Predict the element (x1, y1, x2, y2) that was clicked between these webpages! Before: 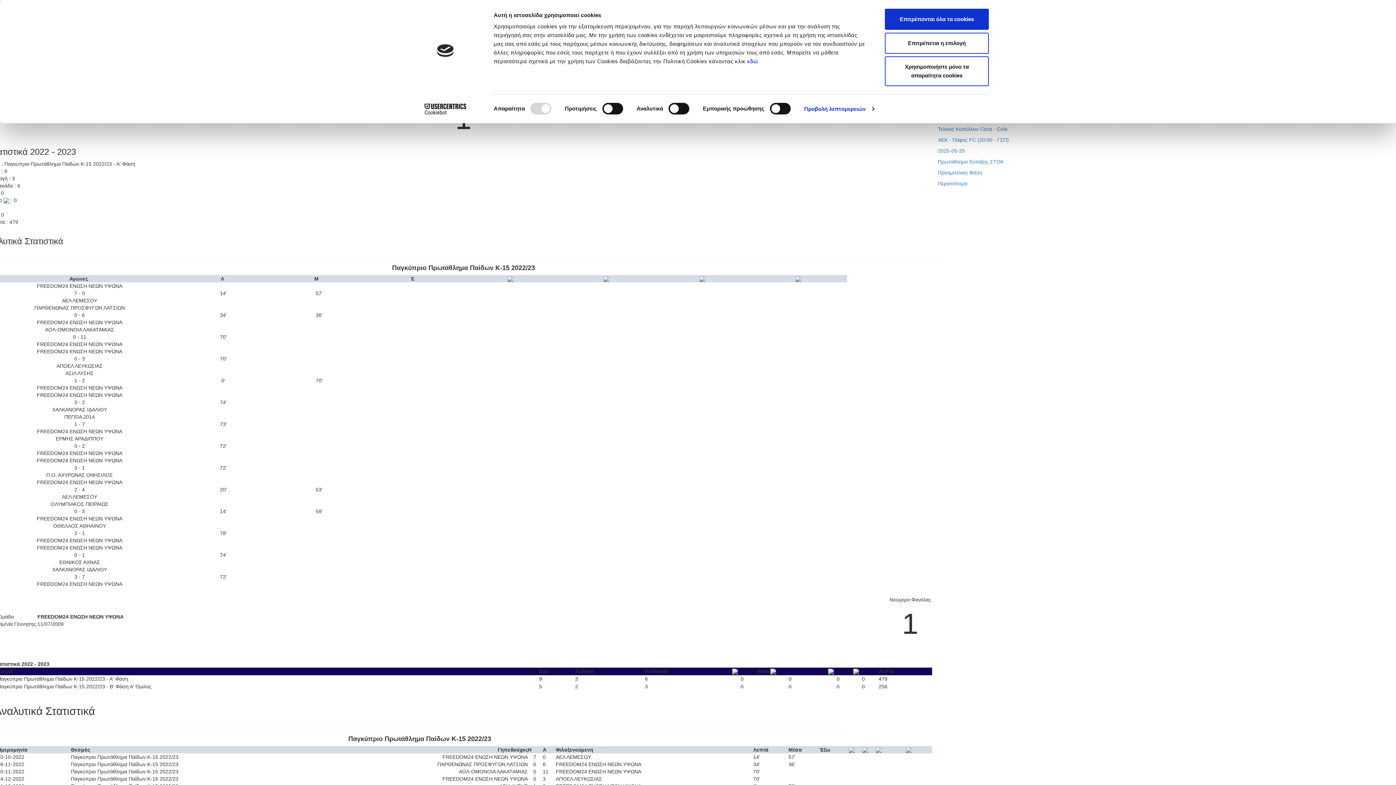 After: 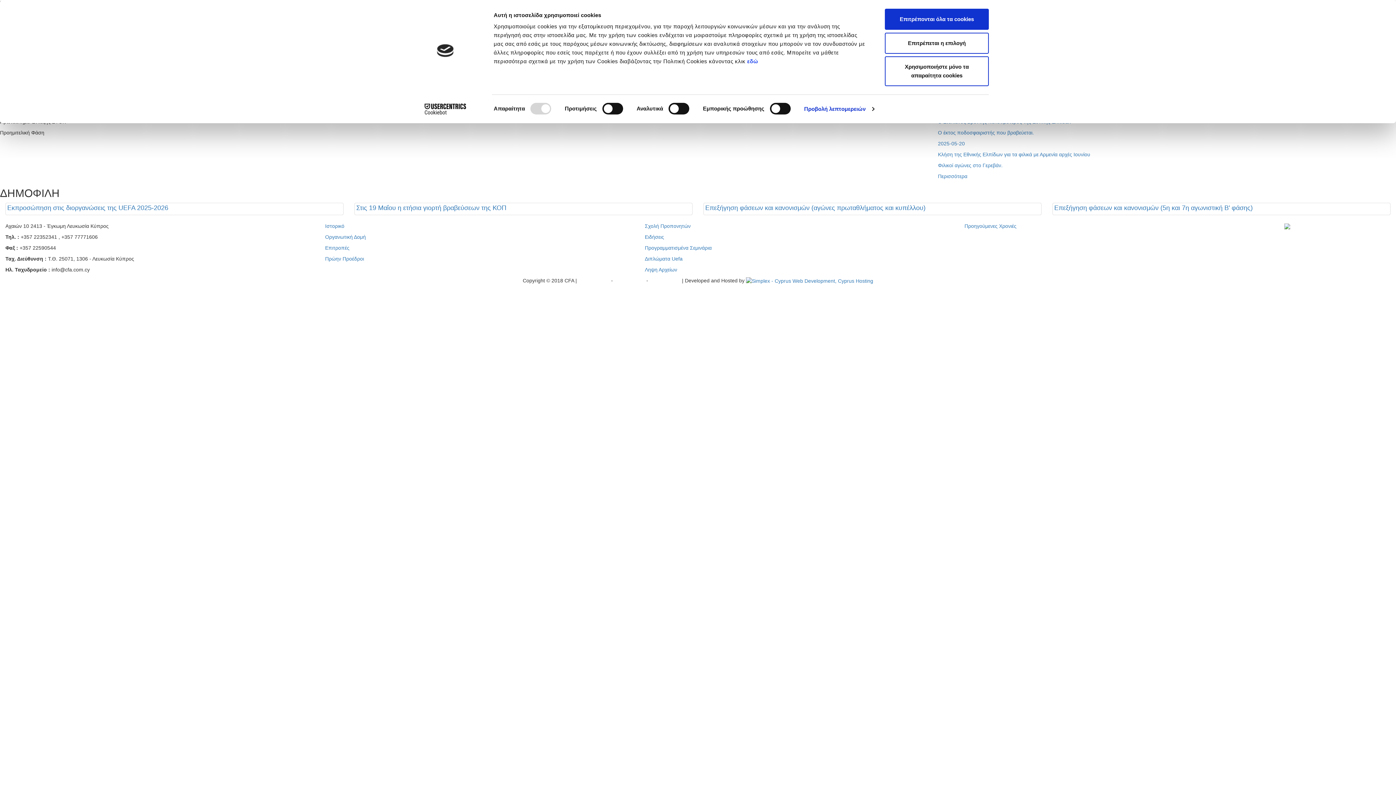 Action: label: Περισσότερα bbox: (938, 180, 967, 186)